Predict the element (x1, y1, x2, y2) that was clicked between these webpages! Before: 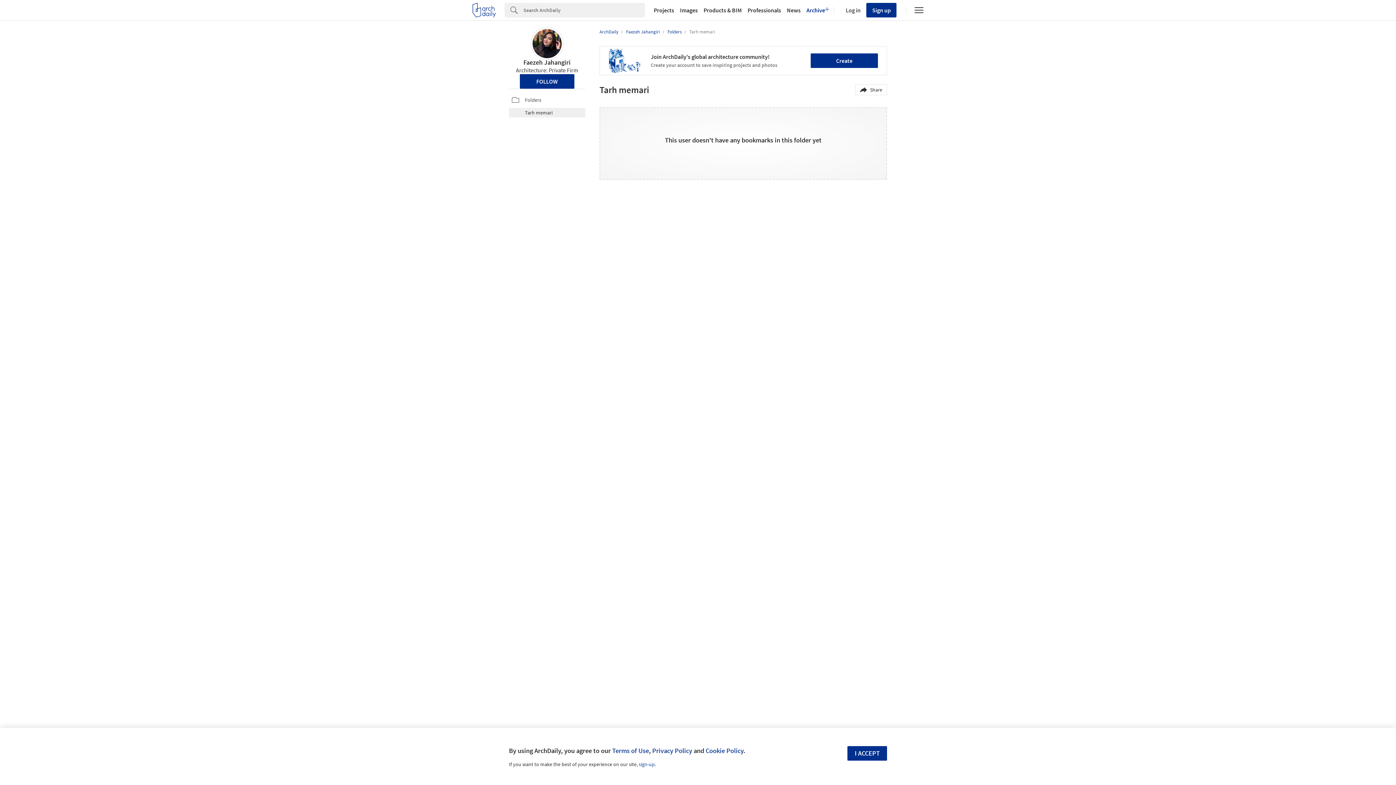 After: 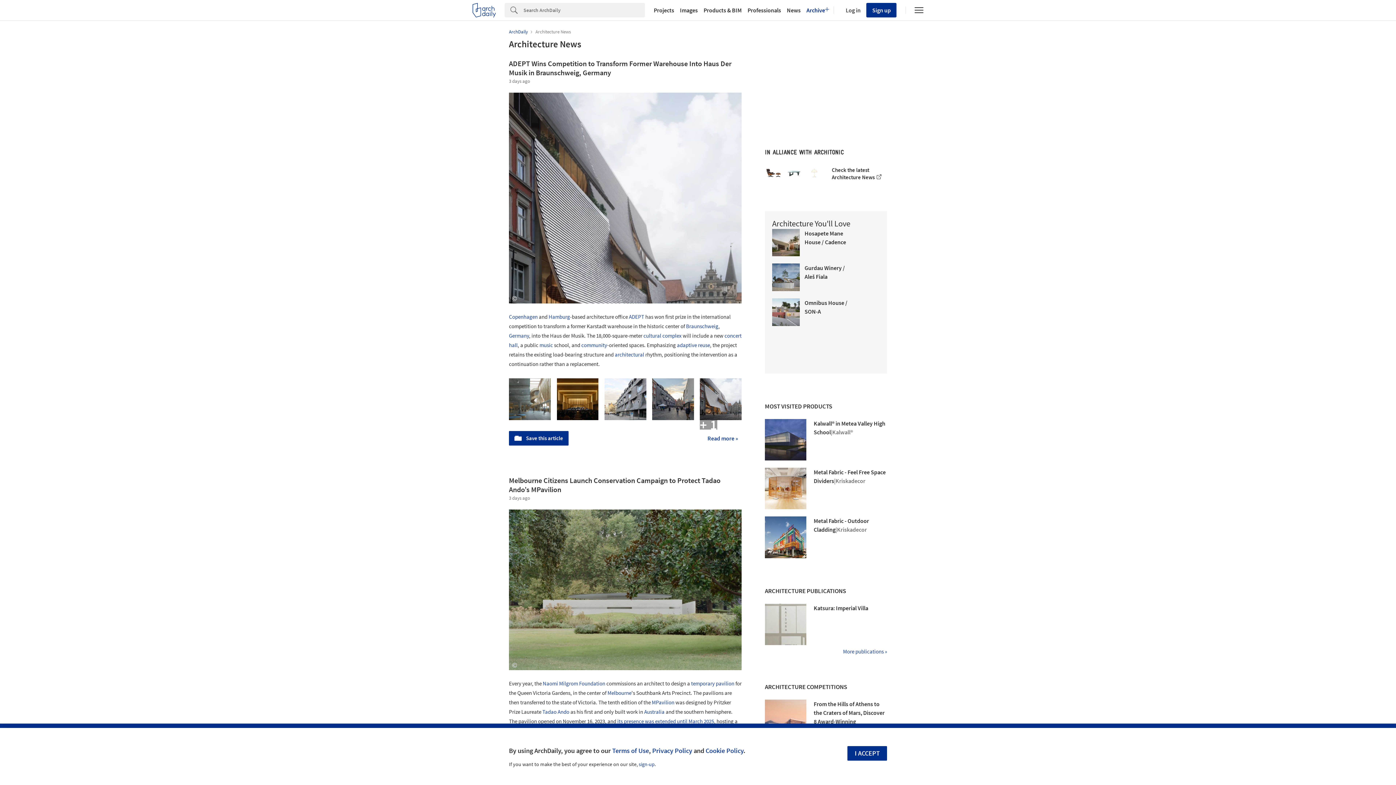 Action: label: News bbox: (784, 7, 803, 13)